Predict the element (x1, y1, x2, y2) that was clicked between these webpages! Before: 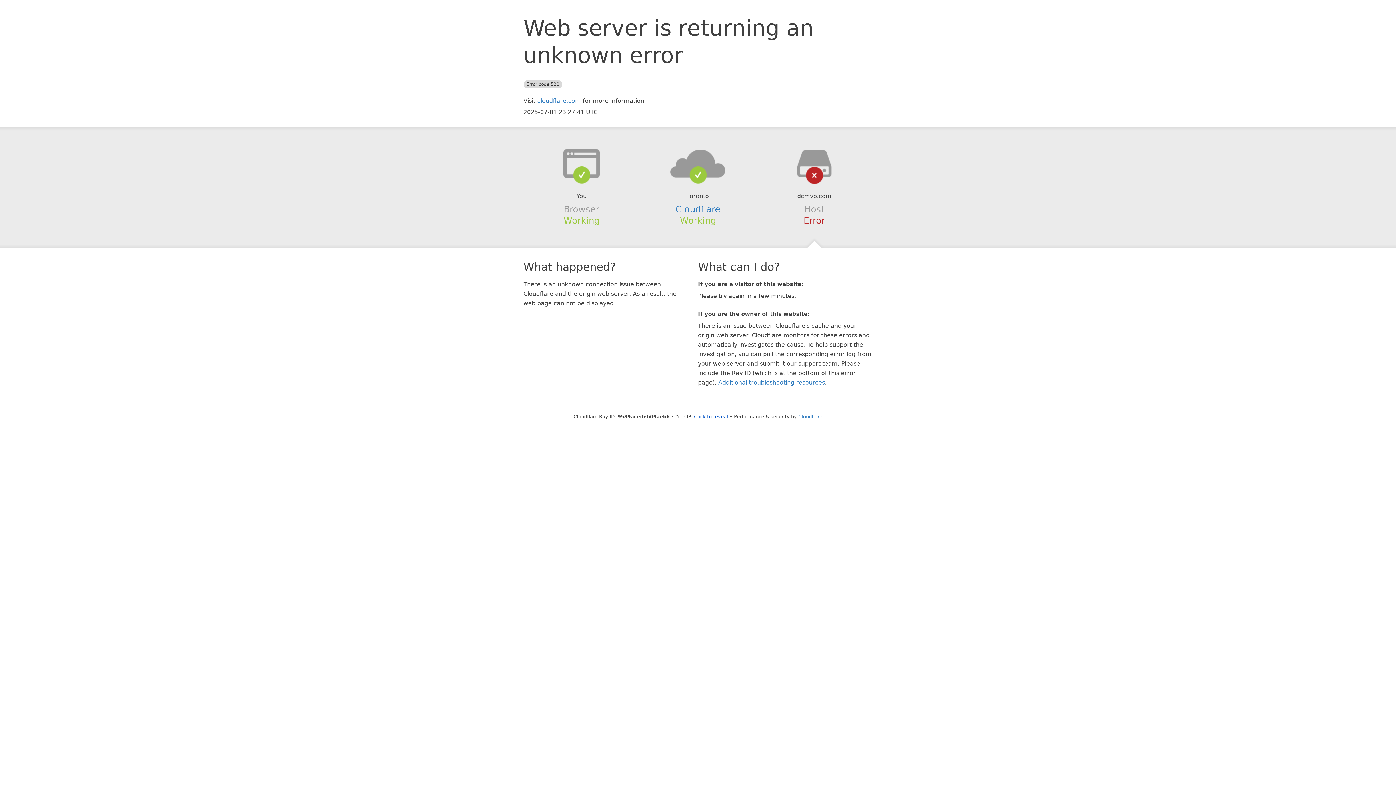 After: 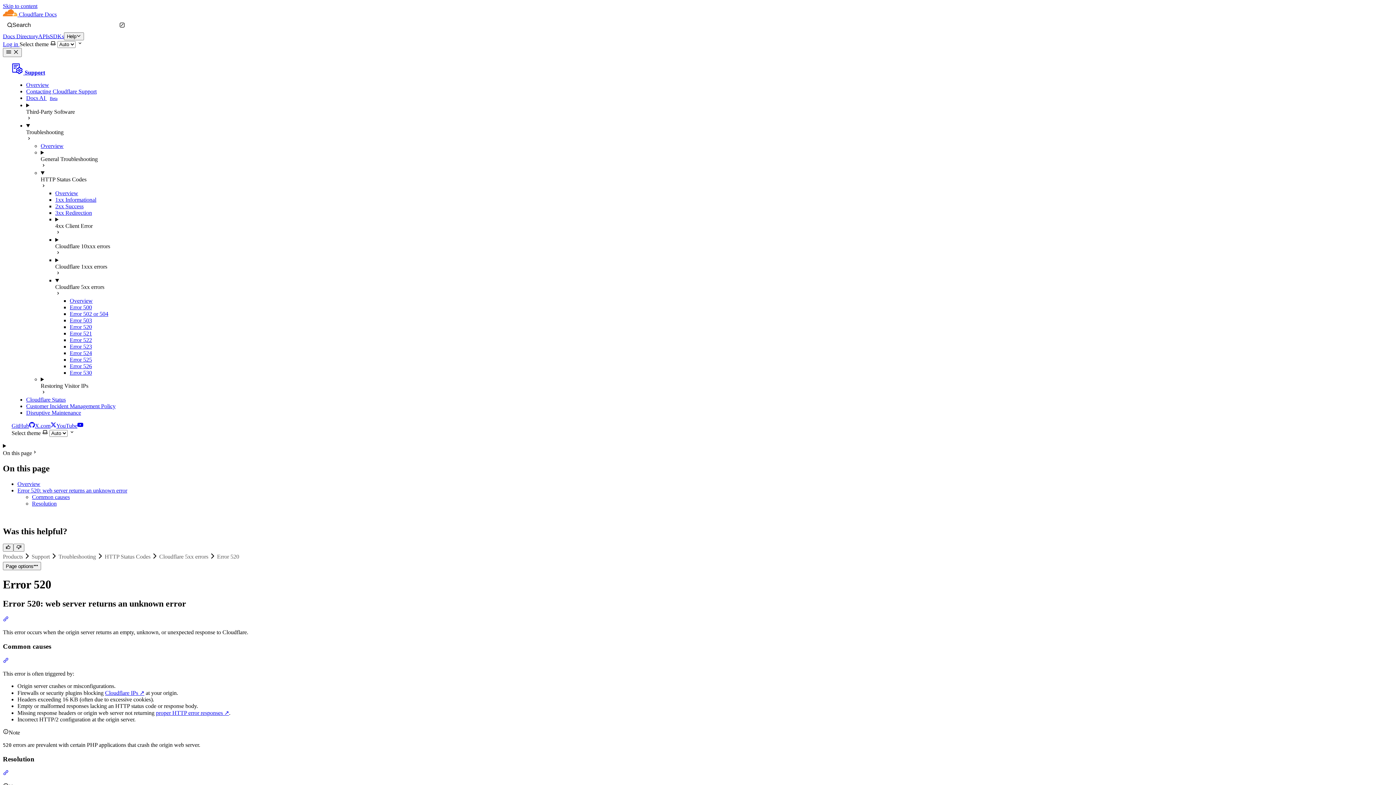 Action: bbox: (718, 379, 825, 386) label: Additional troubleshooting resources